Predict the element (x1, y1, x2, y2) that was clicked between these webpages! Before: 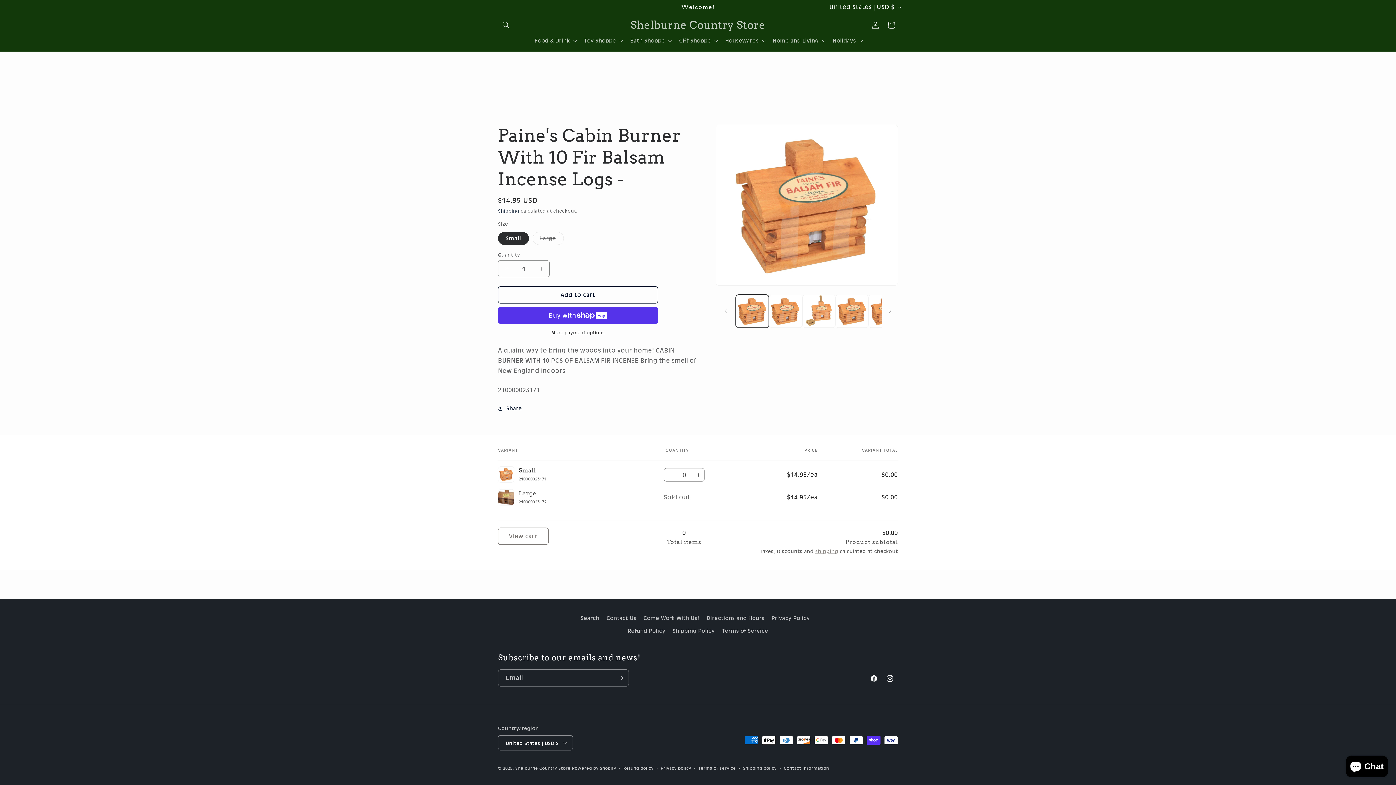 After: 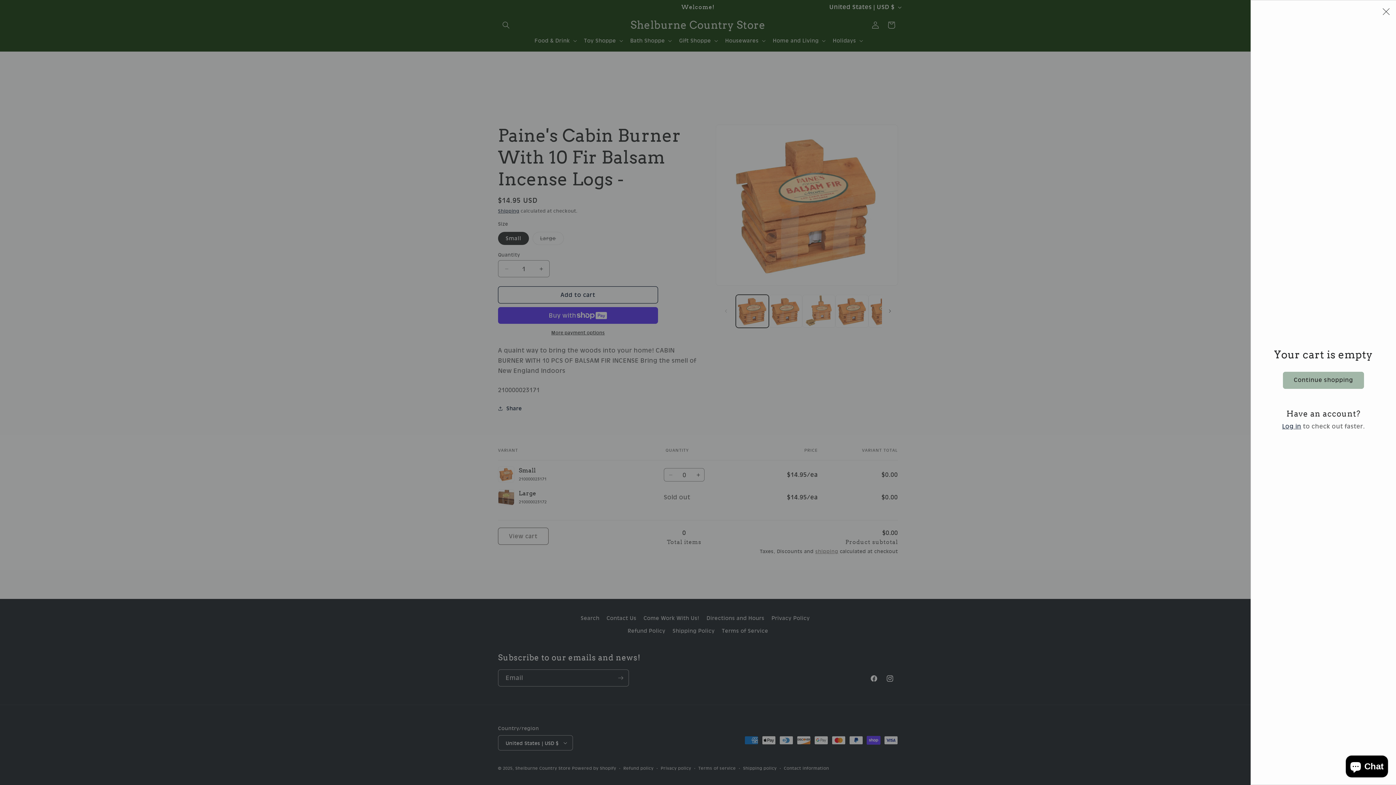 Action: label: Cart bbox: (883, 17, 899, 33)